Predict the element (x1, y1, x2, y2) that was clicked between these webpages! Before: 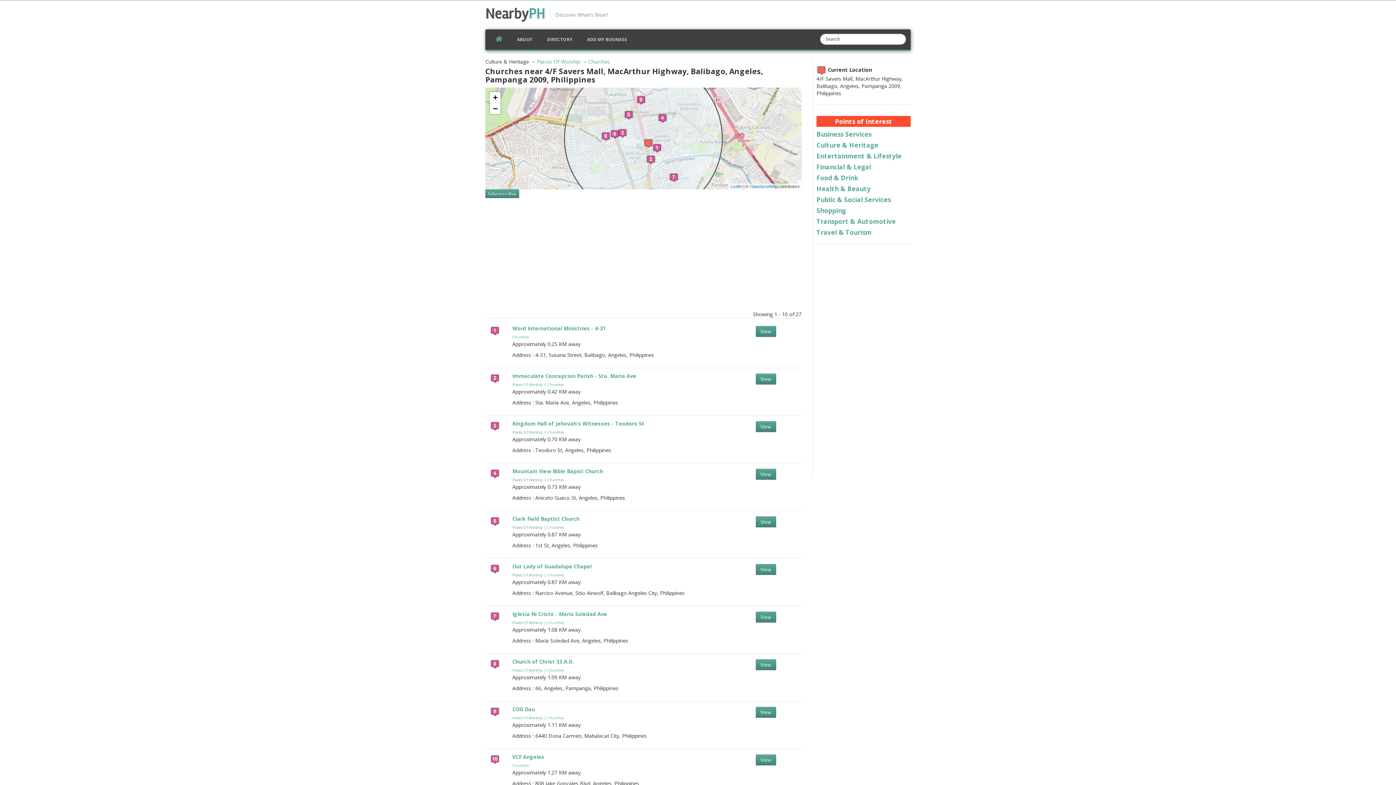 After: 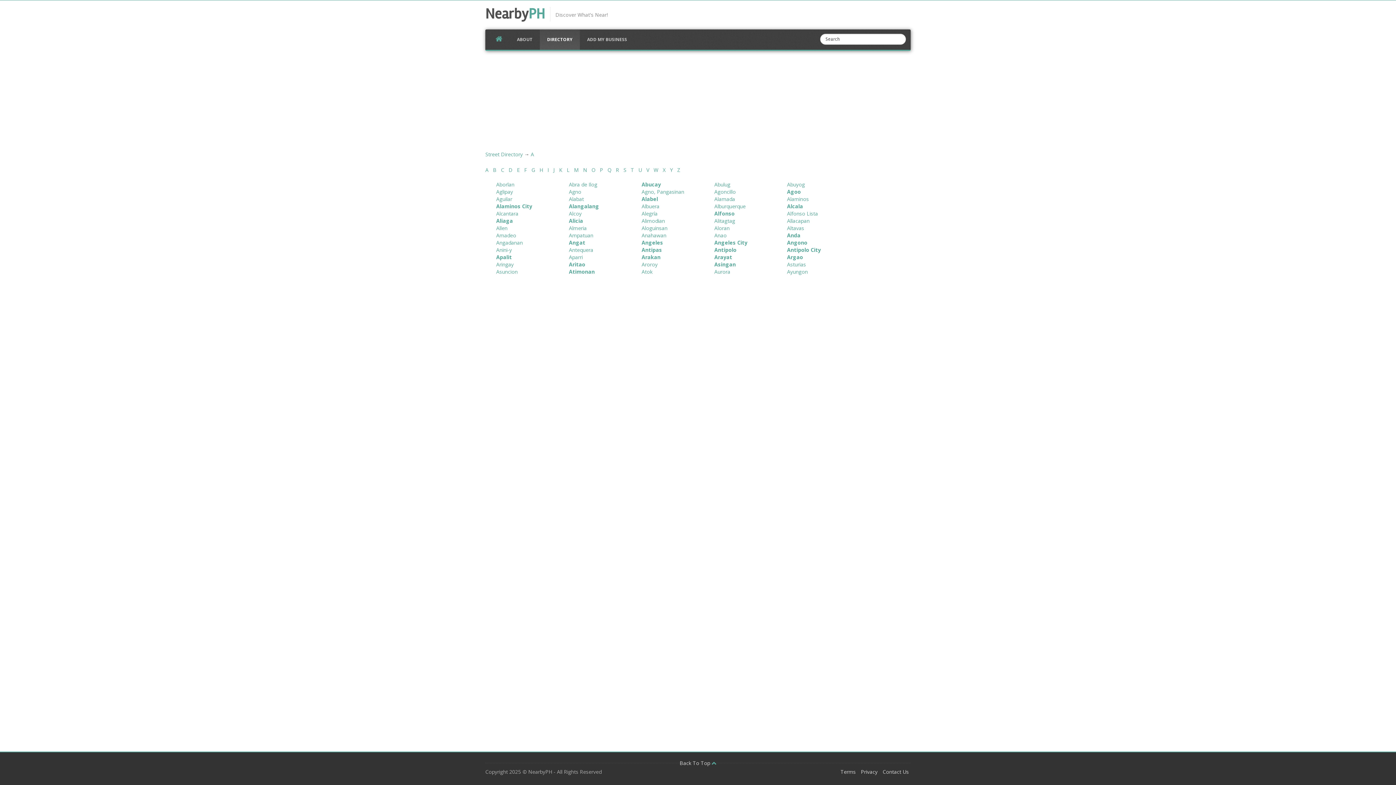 Action: label: DIRECTORY bbox: (540, 29, 580, 49)